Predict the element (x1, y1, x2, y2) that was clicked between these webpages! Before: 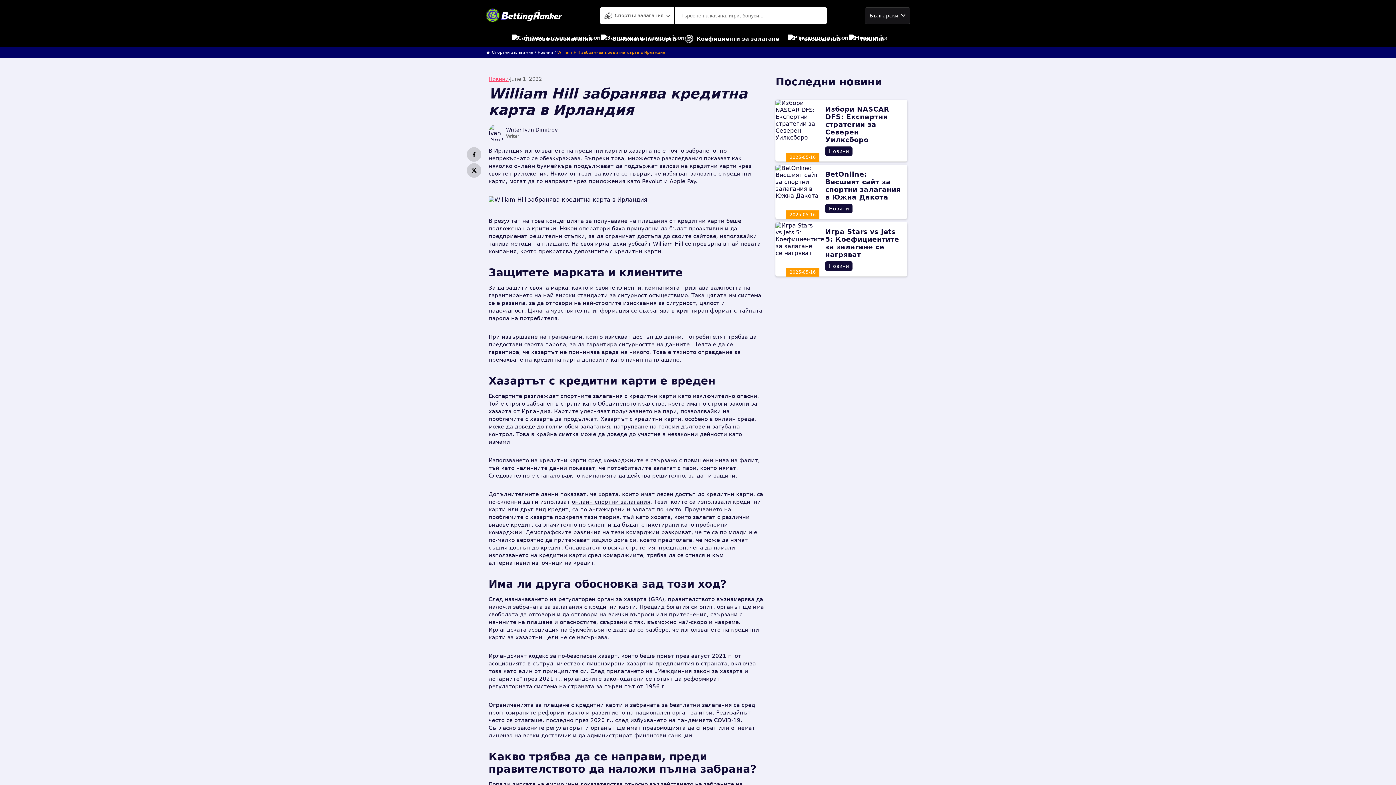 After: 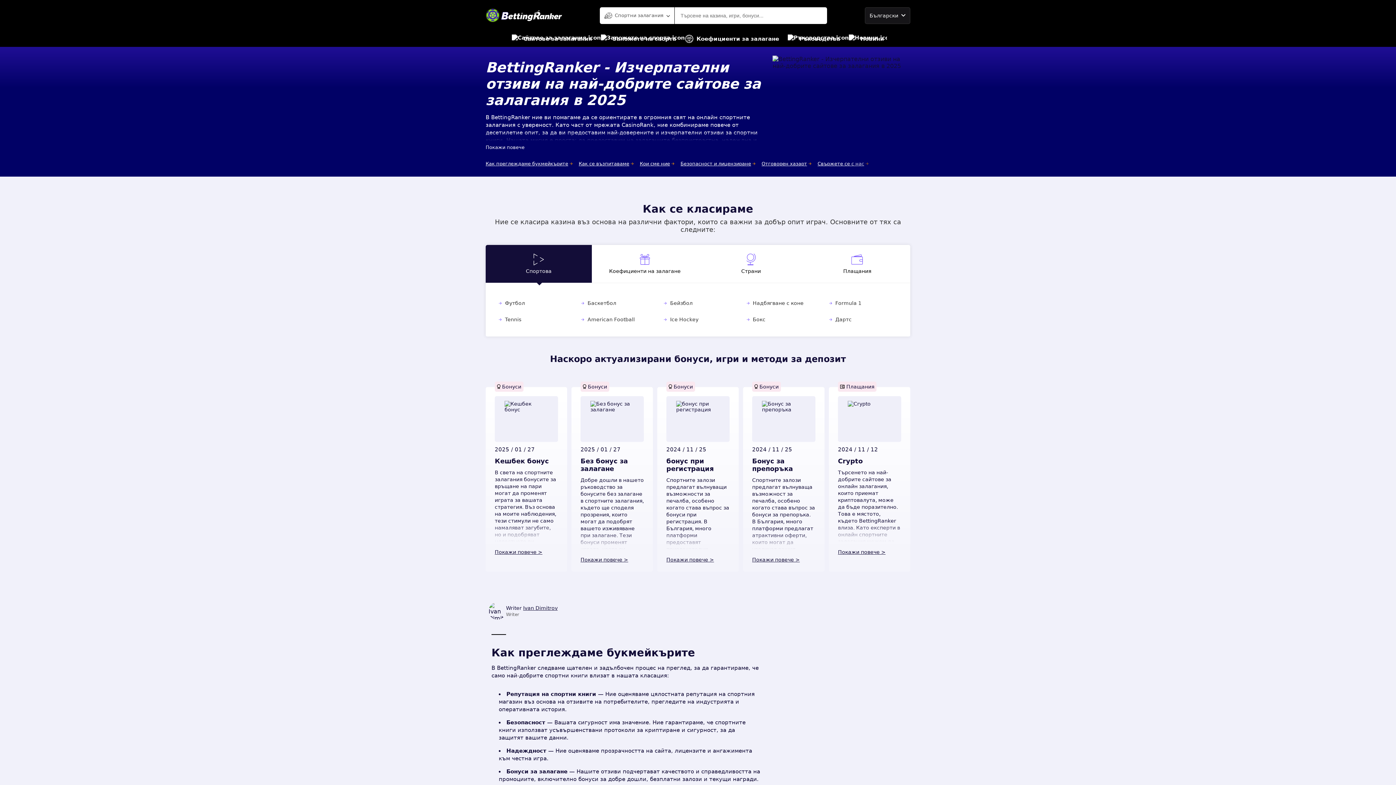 Action: label: Спортни залагания bbox: (492, 50, 533, 54)